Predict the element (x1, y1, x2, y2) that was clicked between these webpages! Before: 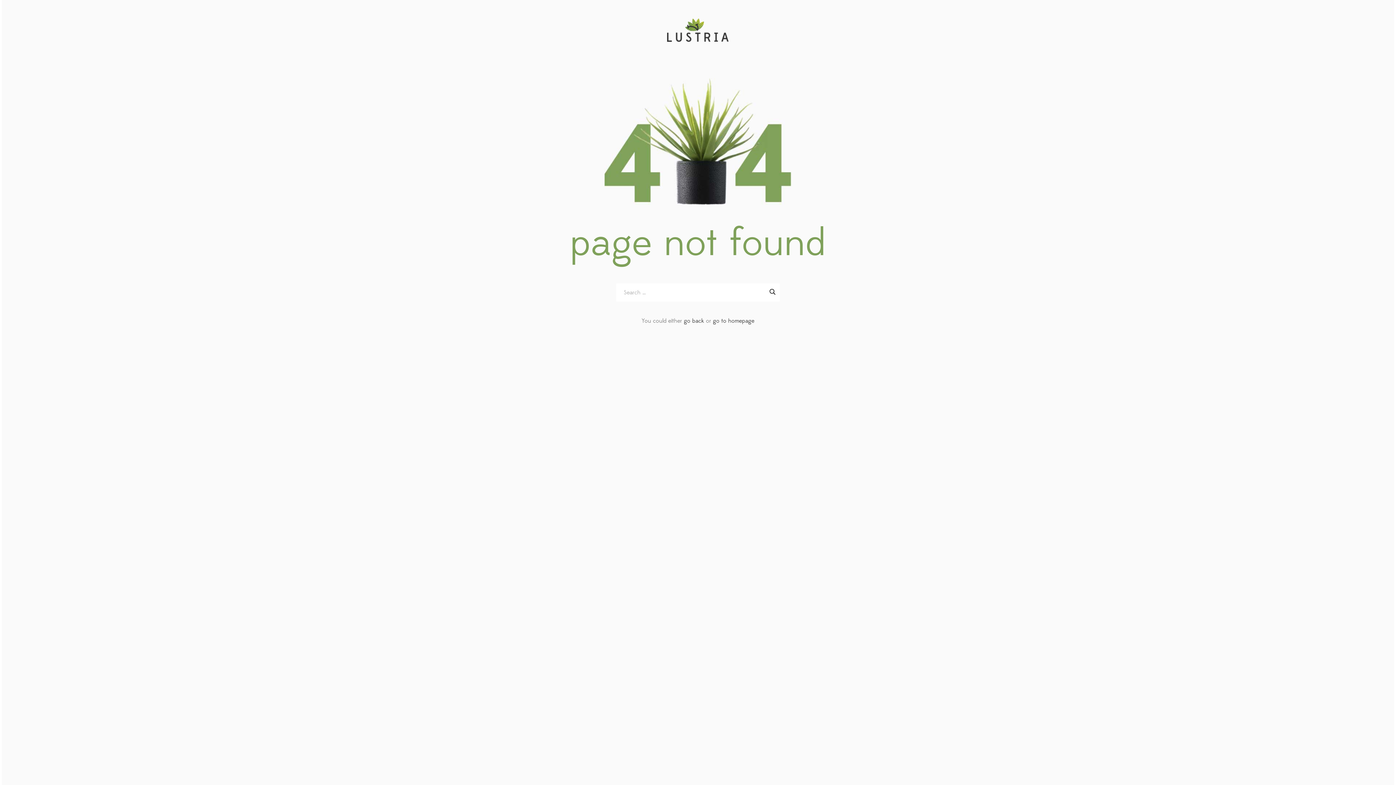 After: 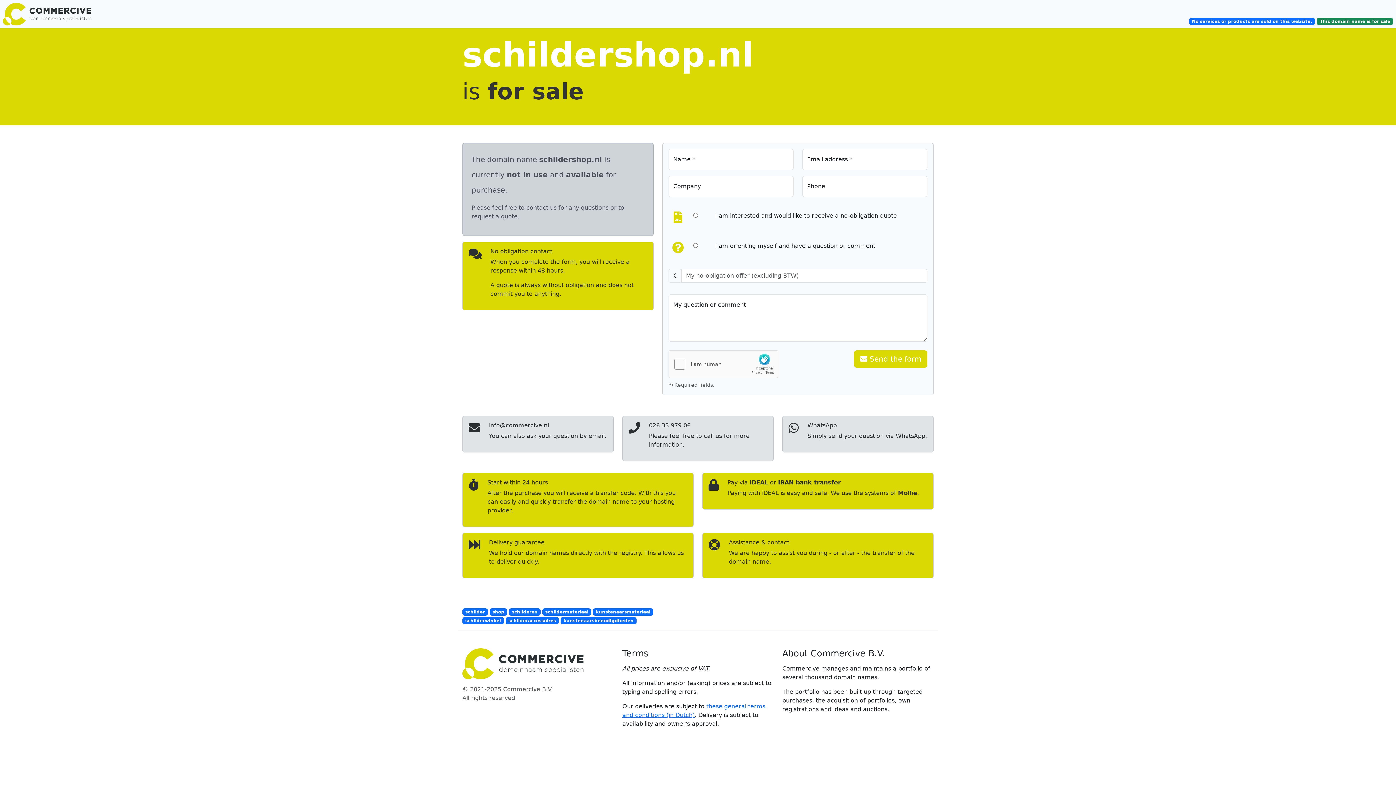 Action: label: go to homepage bbox: (713, 317, 754, 324)